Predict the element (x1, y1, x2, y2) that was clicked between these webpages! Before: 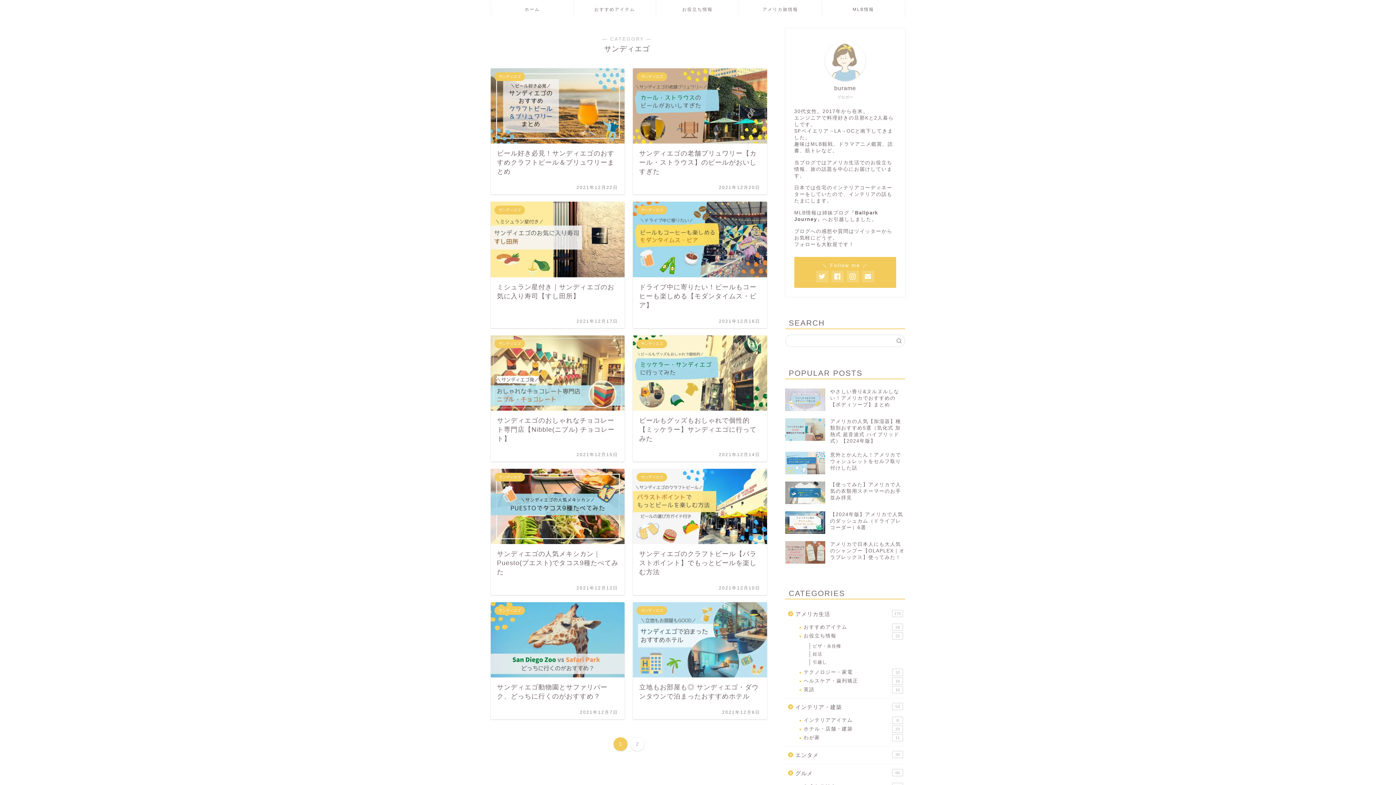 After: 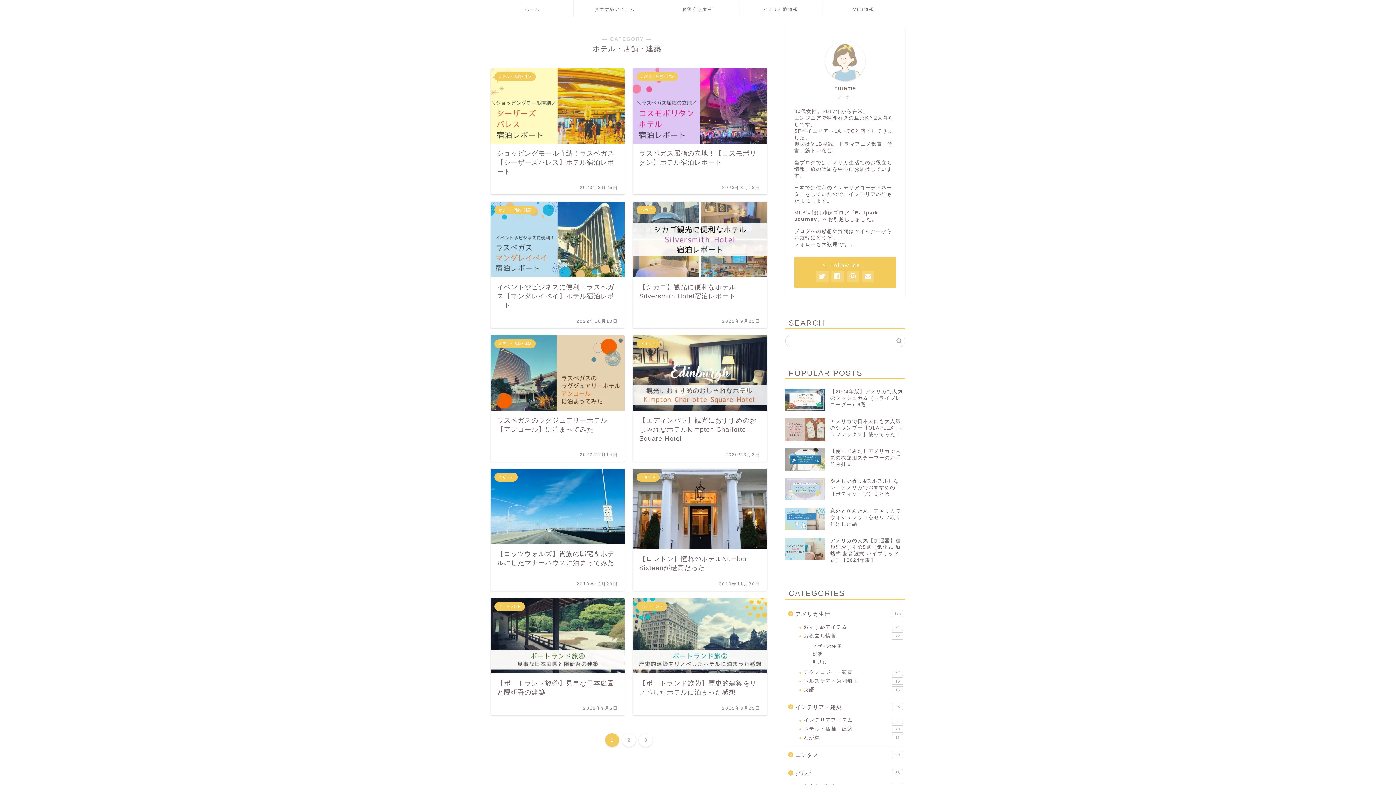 Action: label: ホテル・店舗・建築
23 bbox: (794, 724, 904, 733)